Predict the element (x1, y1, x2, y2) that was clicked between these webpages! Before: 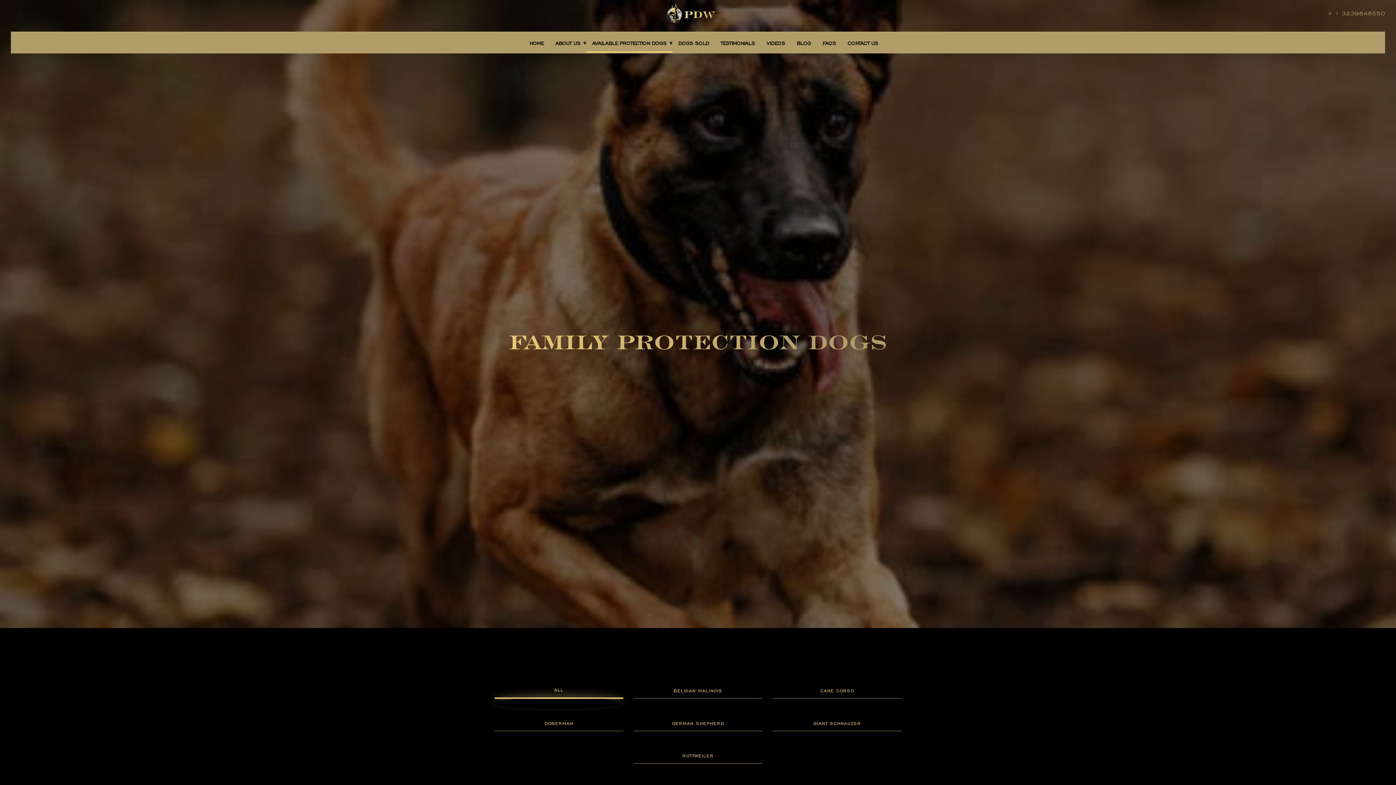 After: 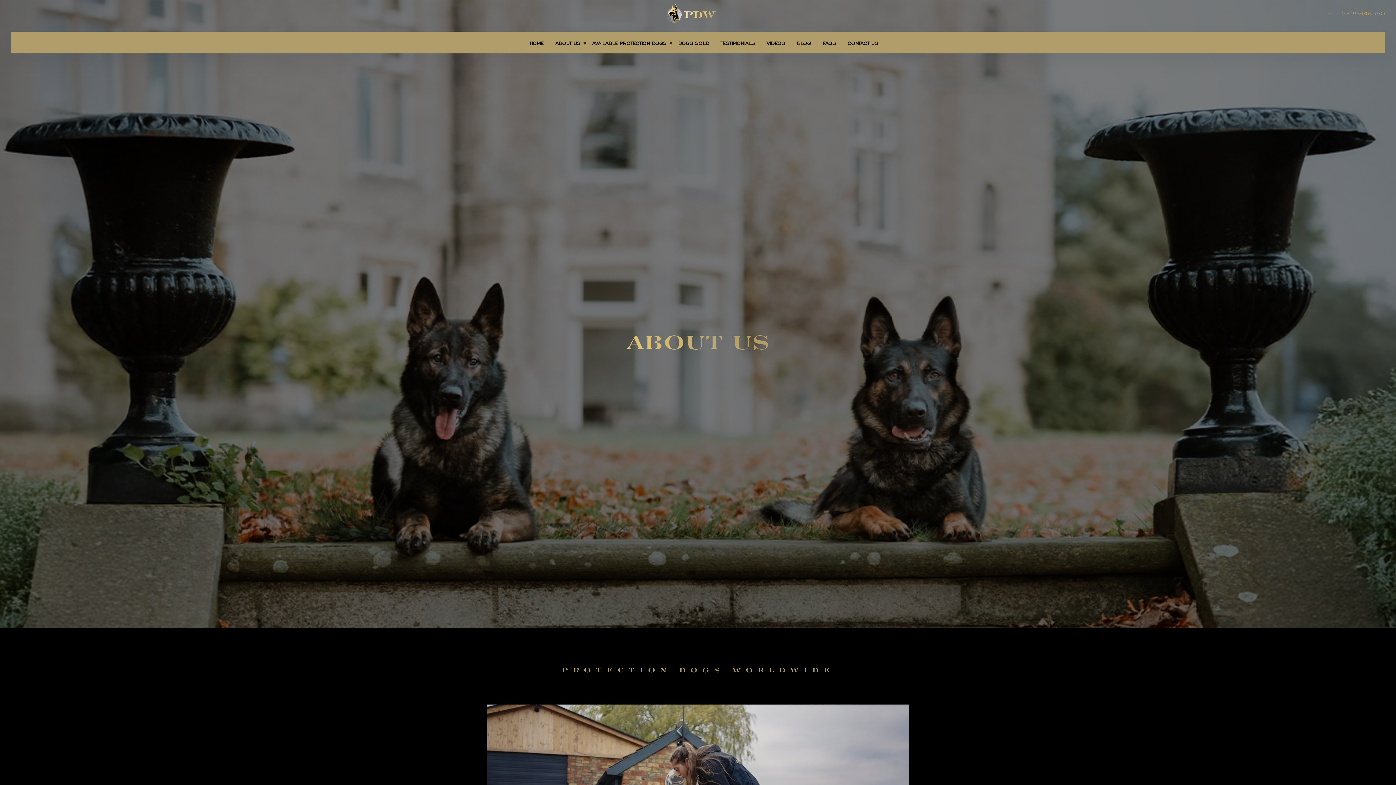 Action: bbox: (549, 34, 586, 52) label: ABOUT US